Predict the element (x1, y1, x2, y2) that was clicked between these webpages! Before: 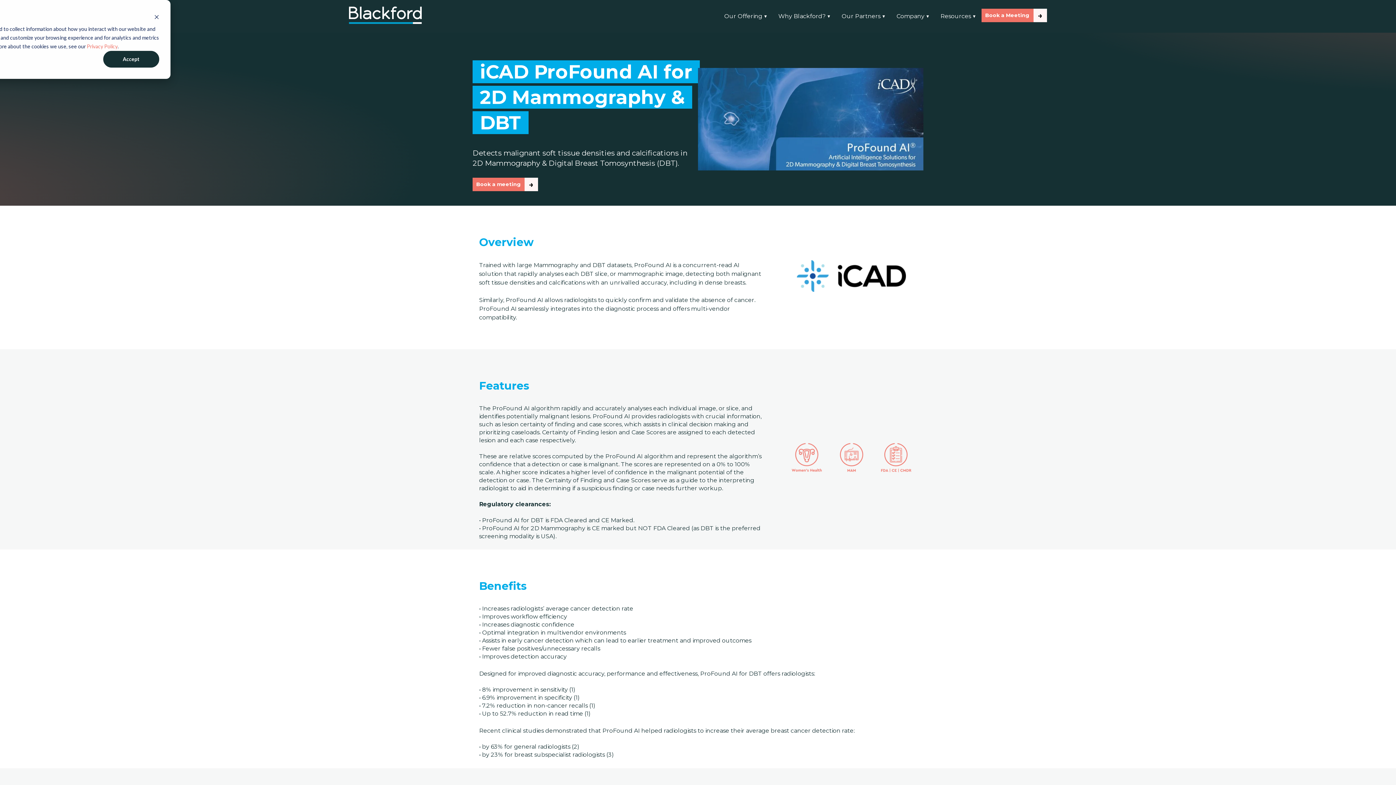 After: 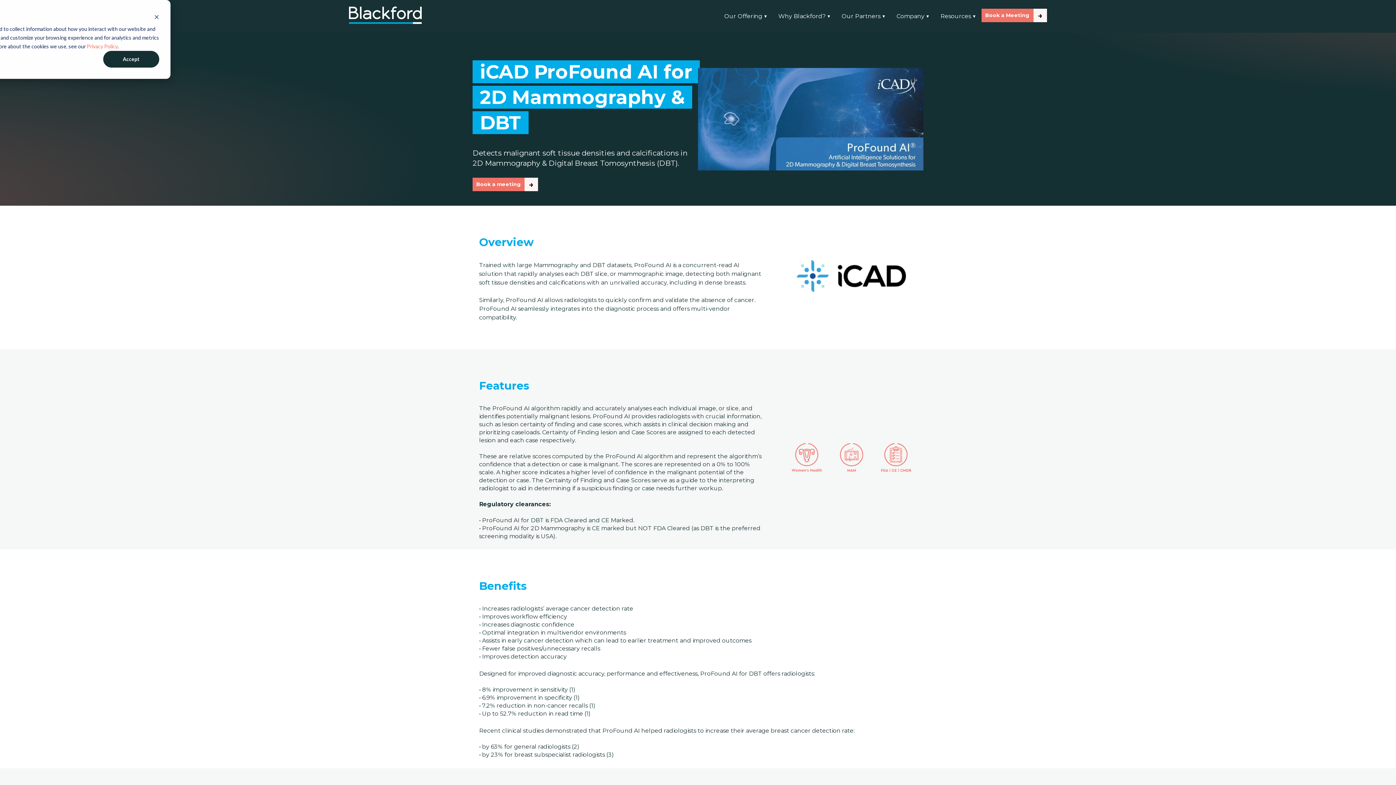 Action: bbox: (86, 42, 117, 50) label: Privacy Policy